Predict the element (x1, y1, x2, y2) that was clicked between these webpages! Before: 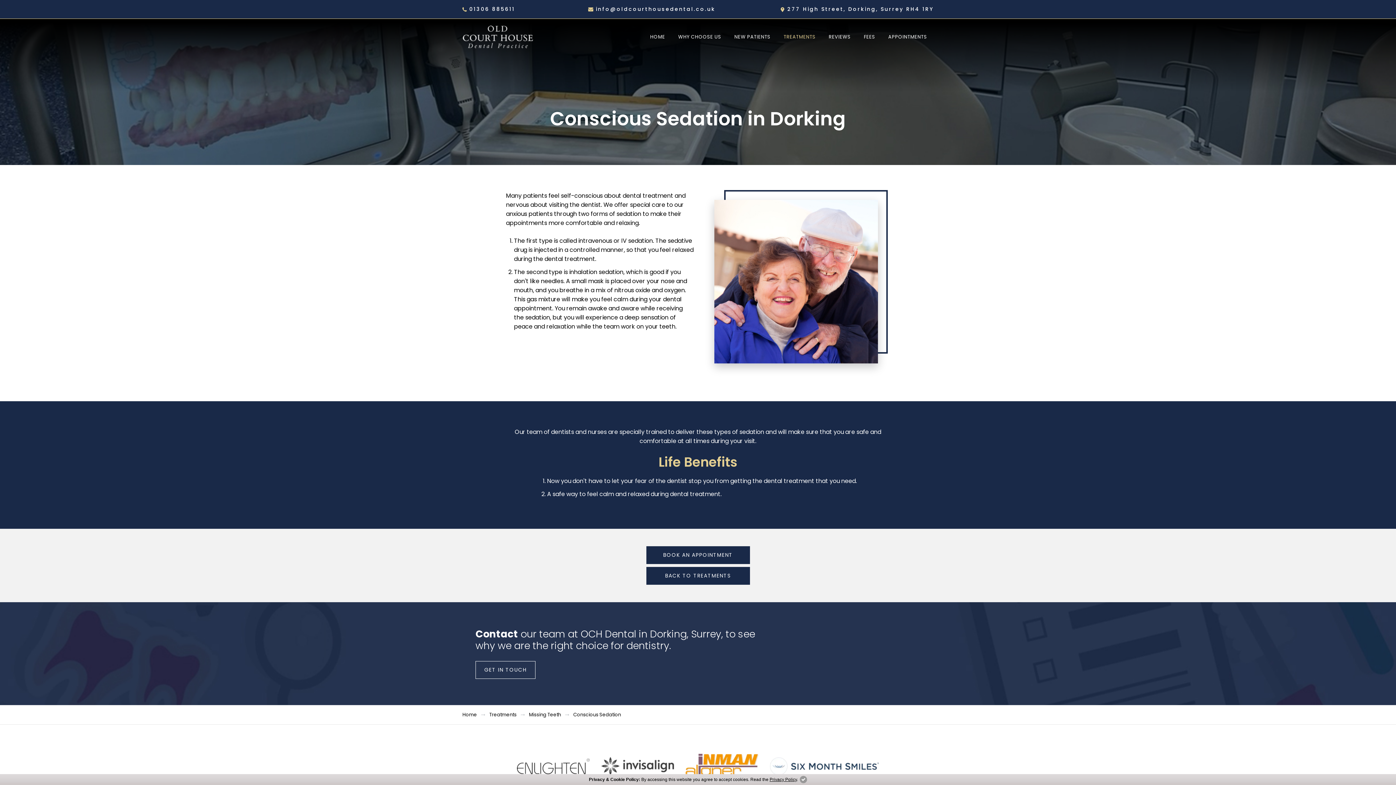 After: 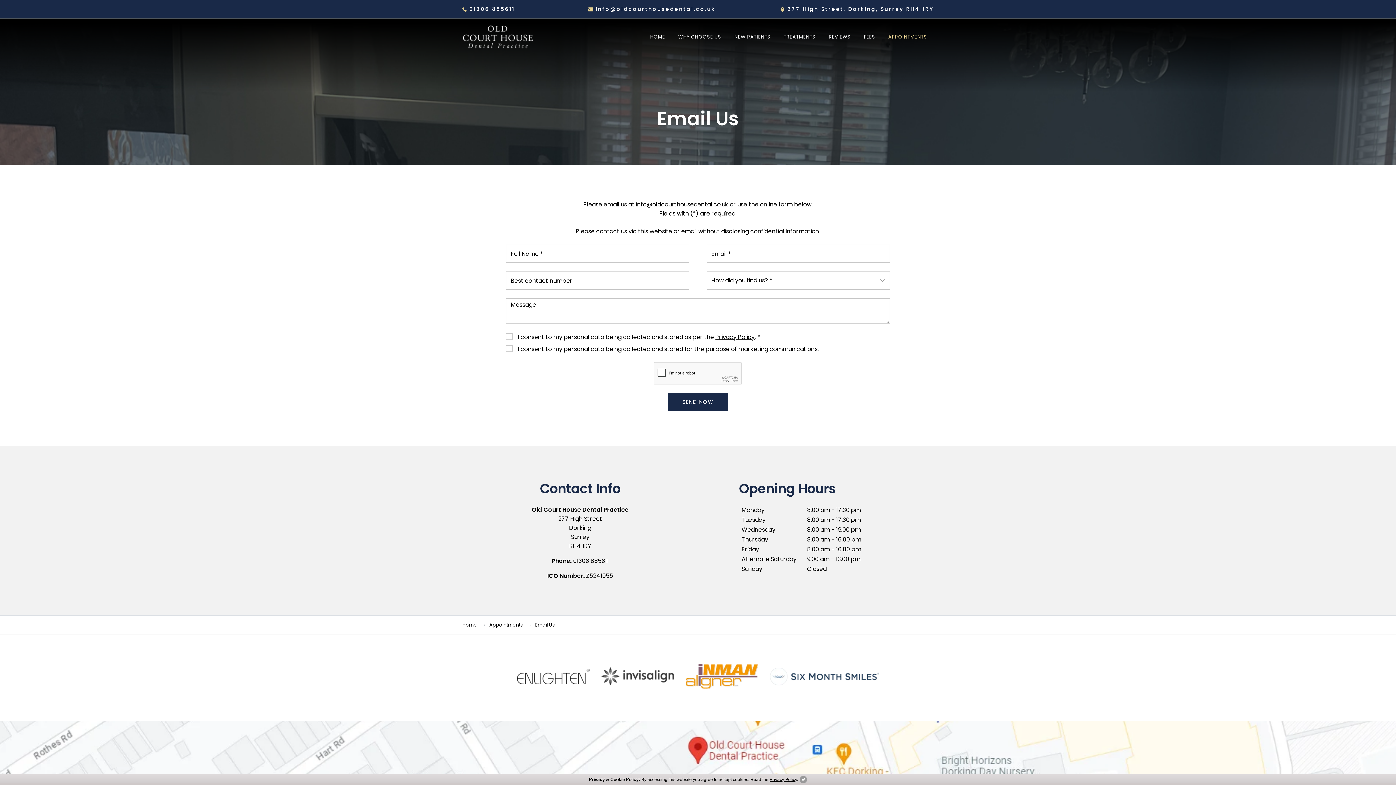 Action: label: APPOINTMENTS bbox: (881, 28, 933, 45)